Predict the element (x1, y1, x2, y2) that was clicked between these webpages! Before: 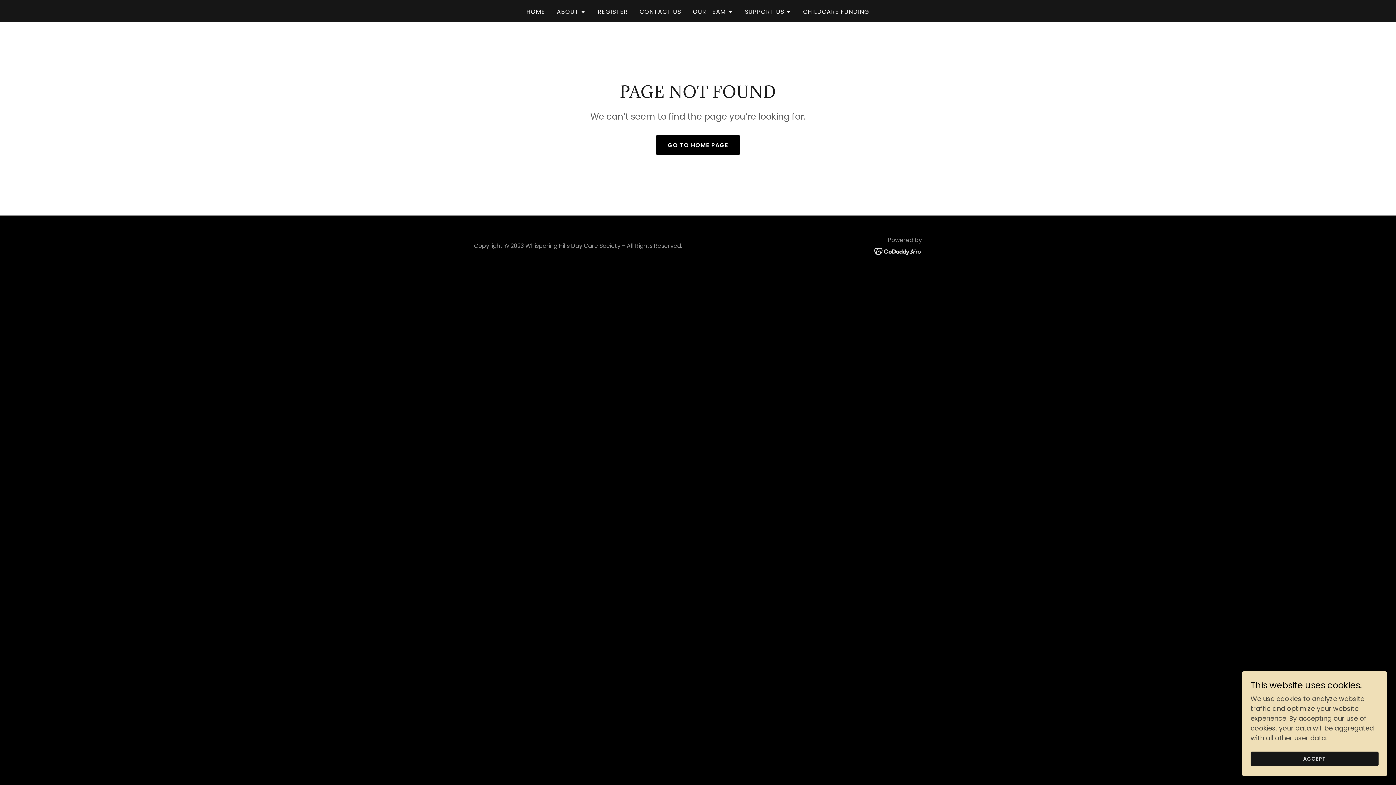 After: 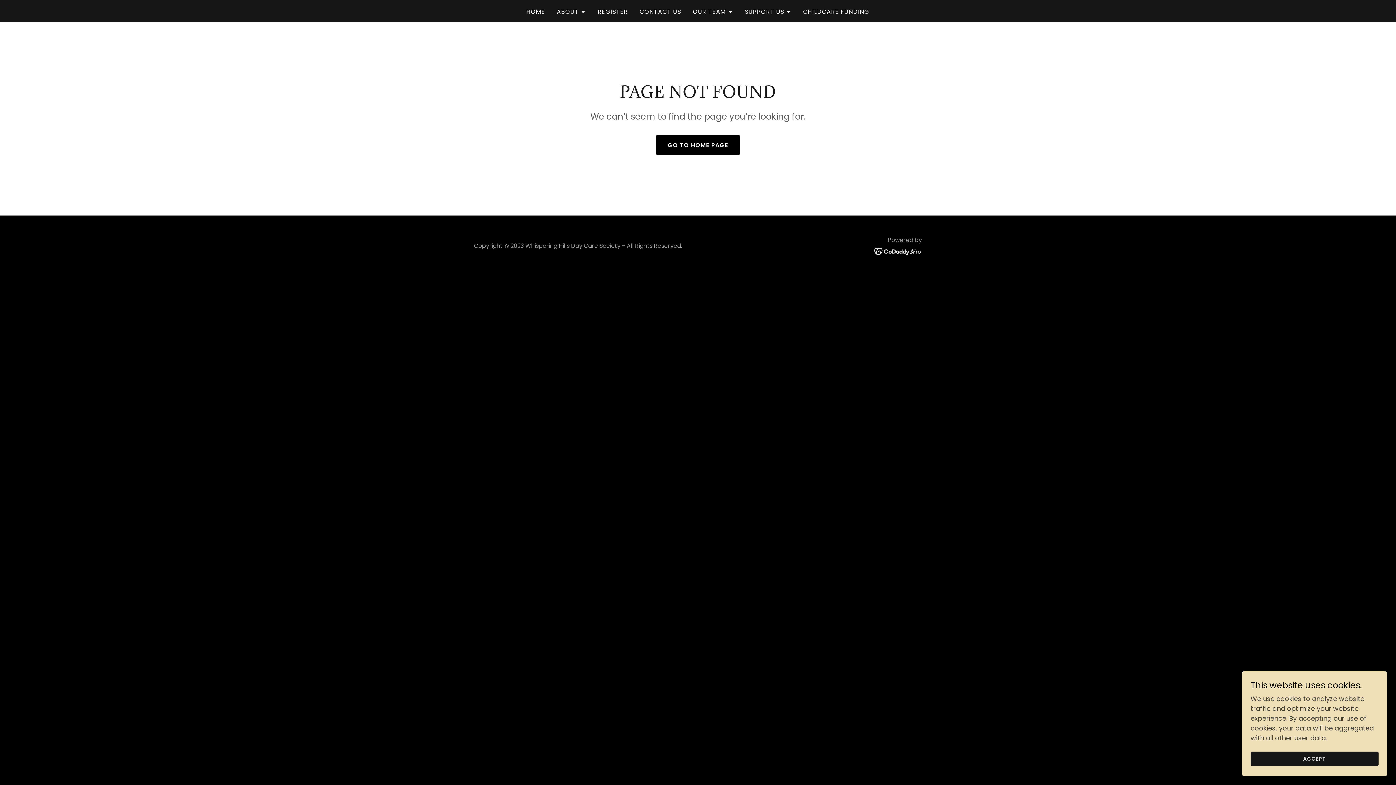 Action: bbox: (874, 246, 922, 255)